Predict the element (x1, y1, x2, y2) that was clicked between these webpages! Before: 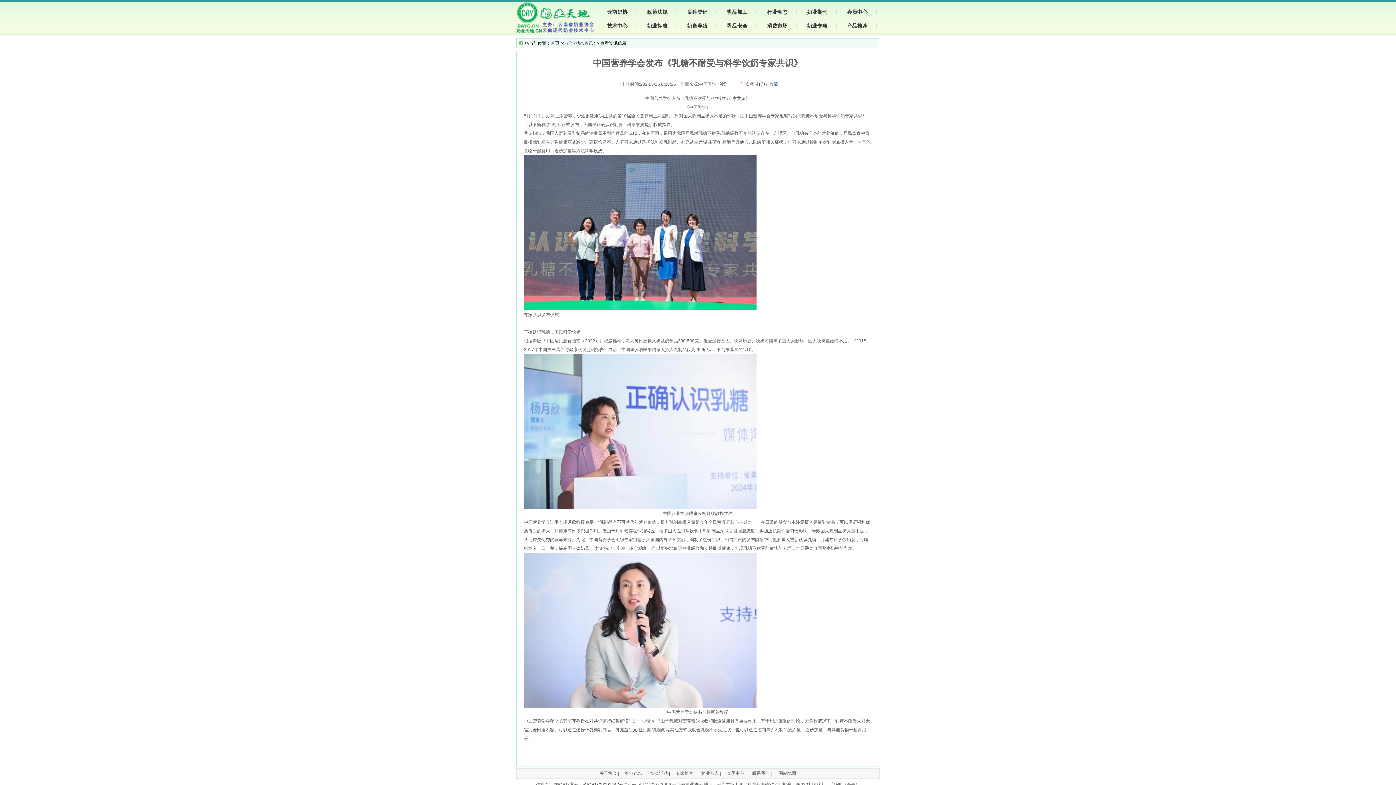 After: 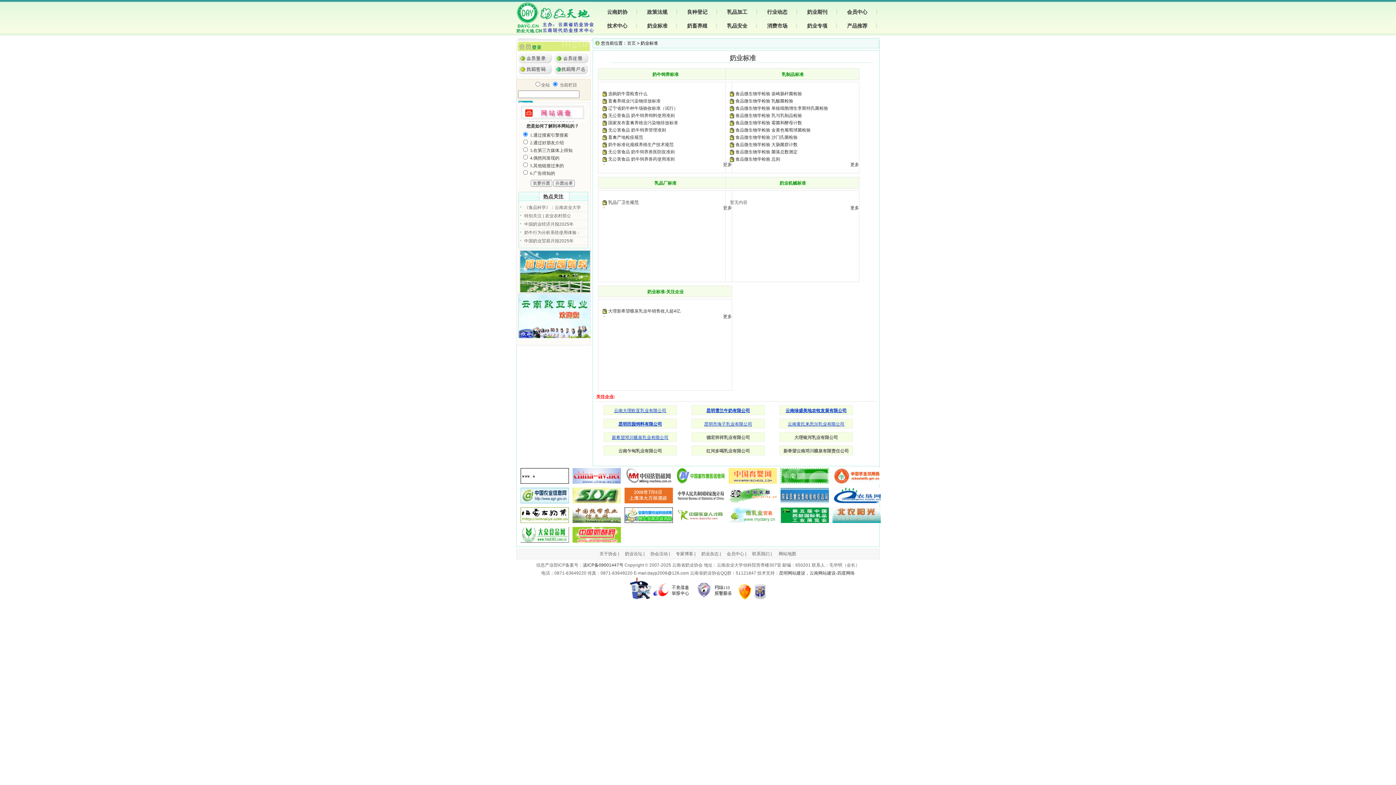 Action: bbox: (647, 22, 667, 28) label: 奶业标准